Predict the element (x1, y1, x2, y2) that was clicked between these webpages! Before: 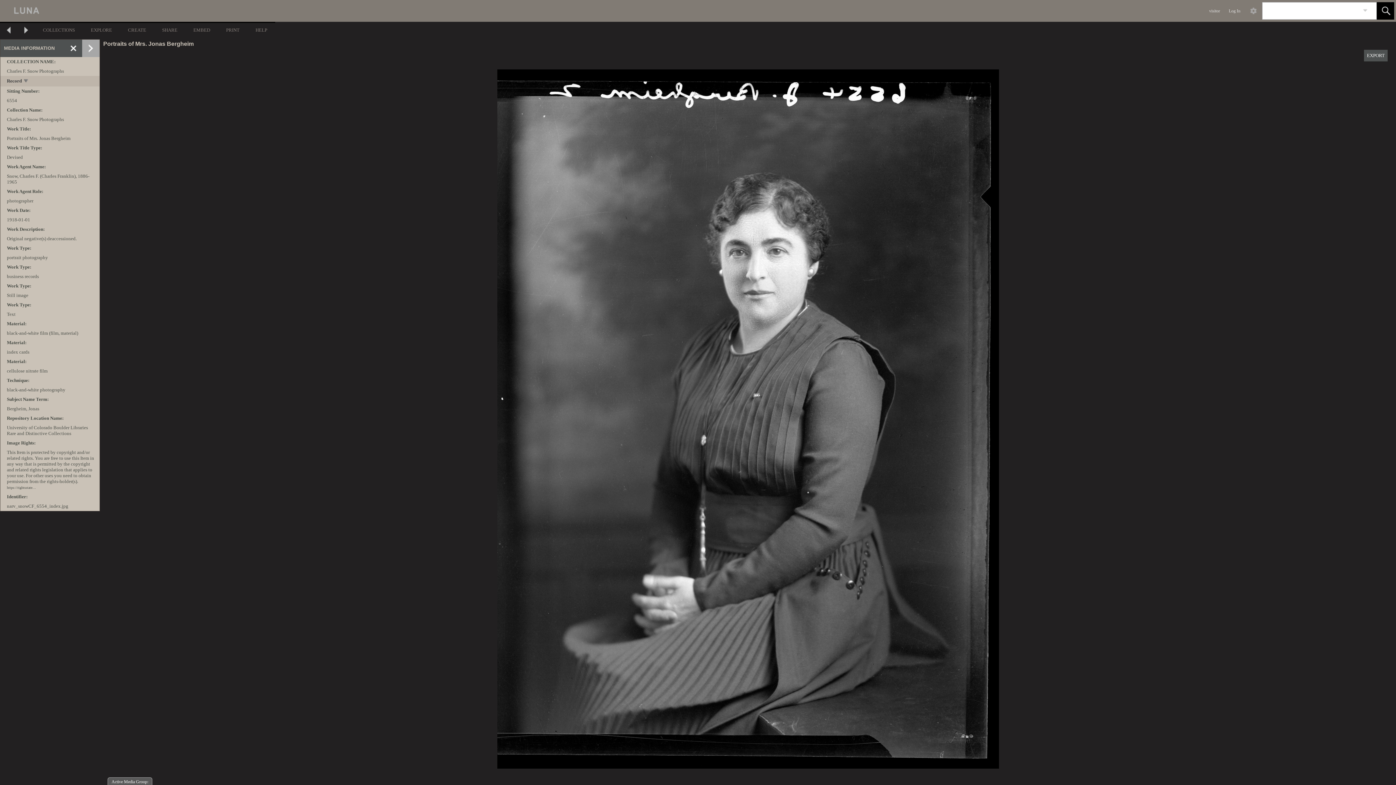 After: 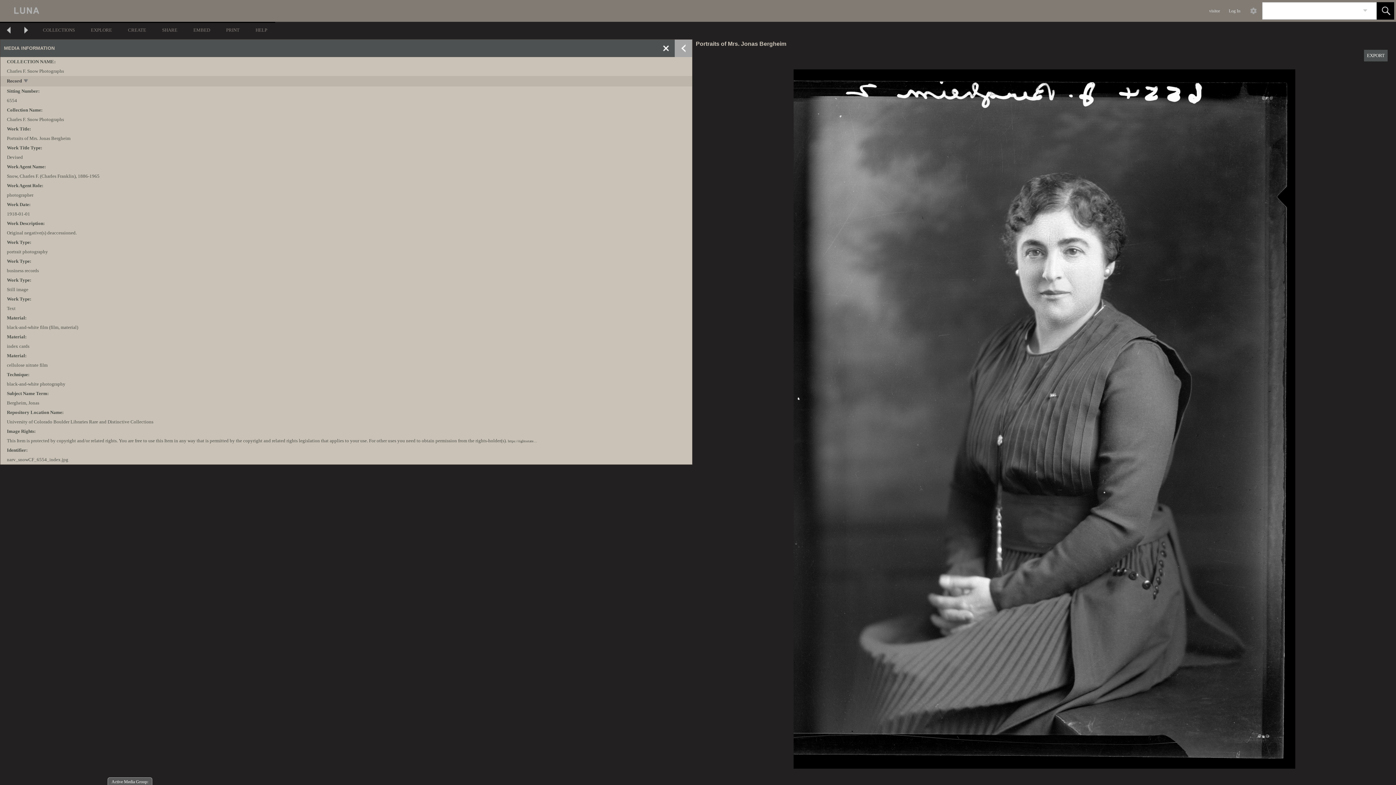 Action: bbox: (82, 39, 99, 57) label:  